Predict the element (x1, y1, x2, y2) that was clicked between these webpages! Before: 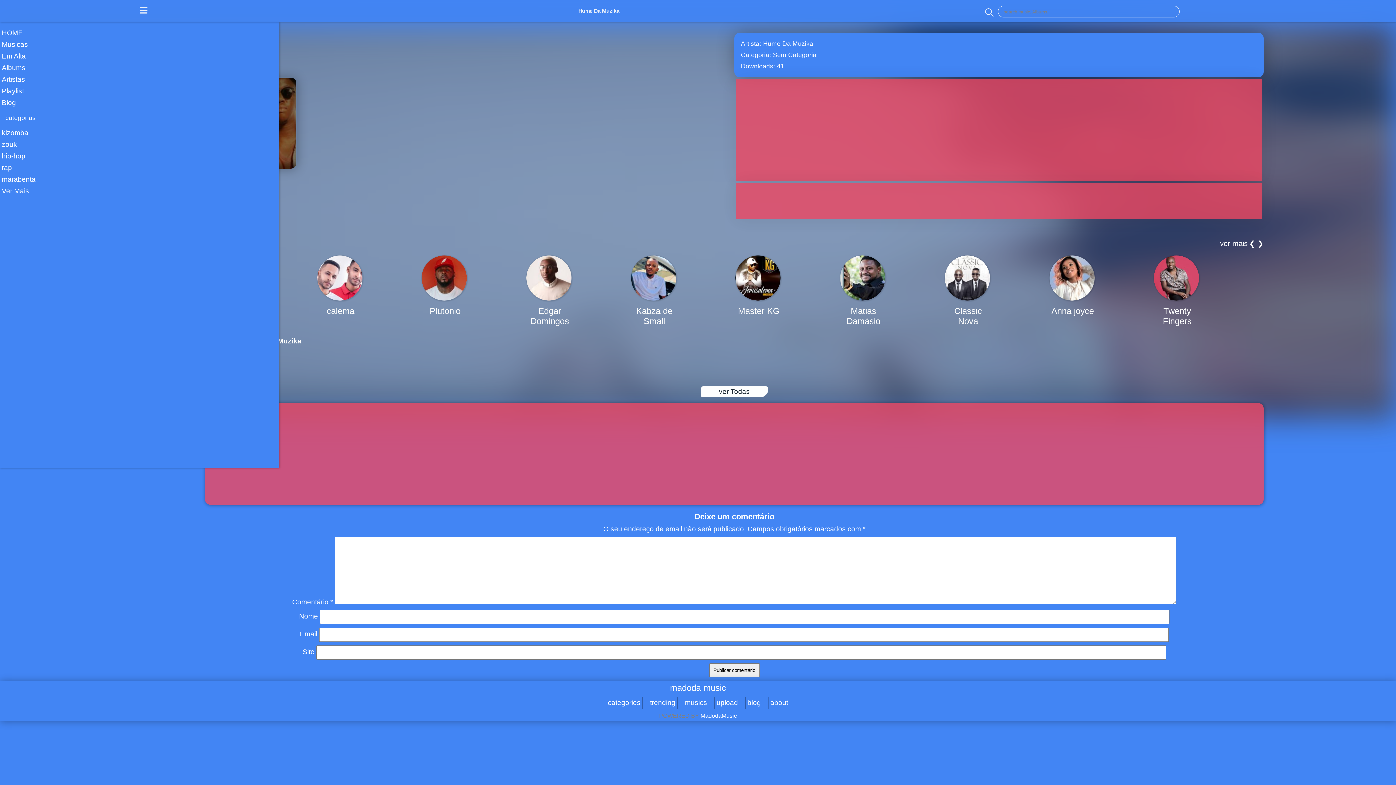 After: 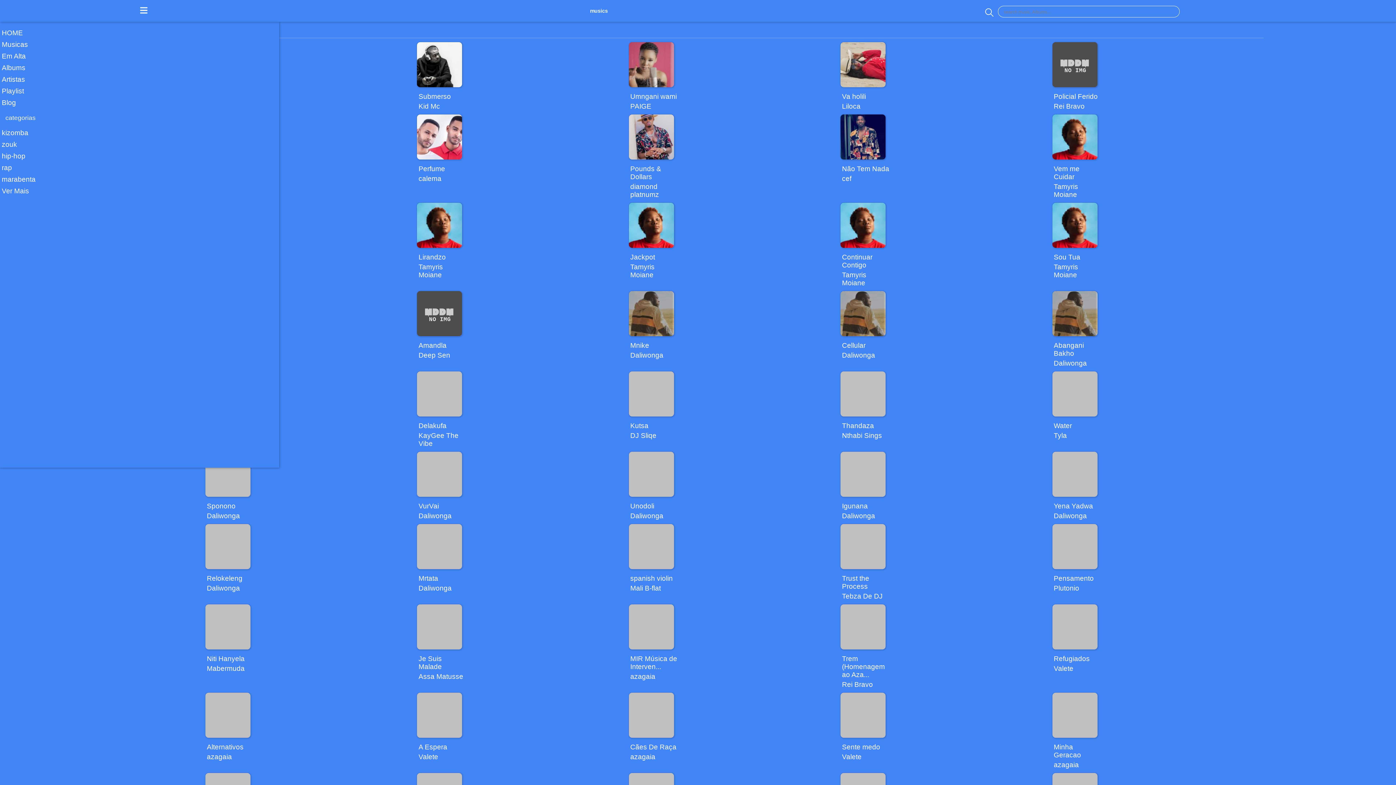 Action: bbox: (1, 40, 28, 48) label: Musicas